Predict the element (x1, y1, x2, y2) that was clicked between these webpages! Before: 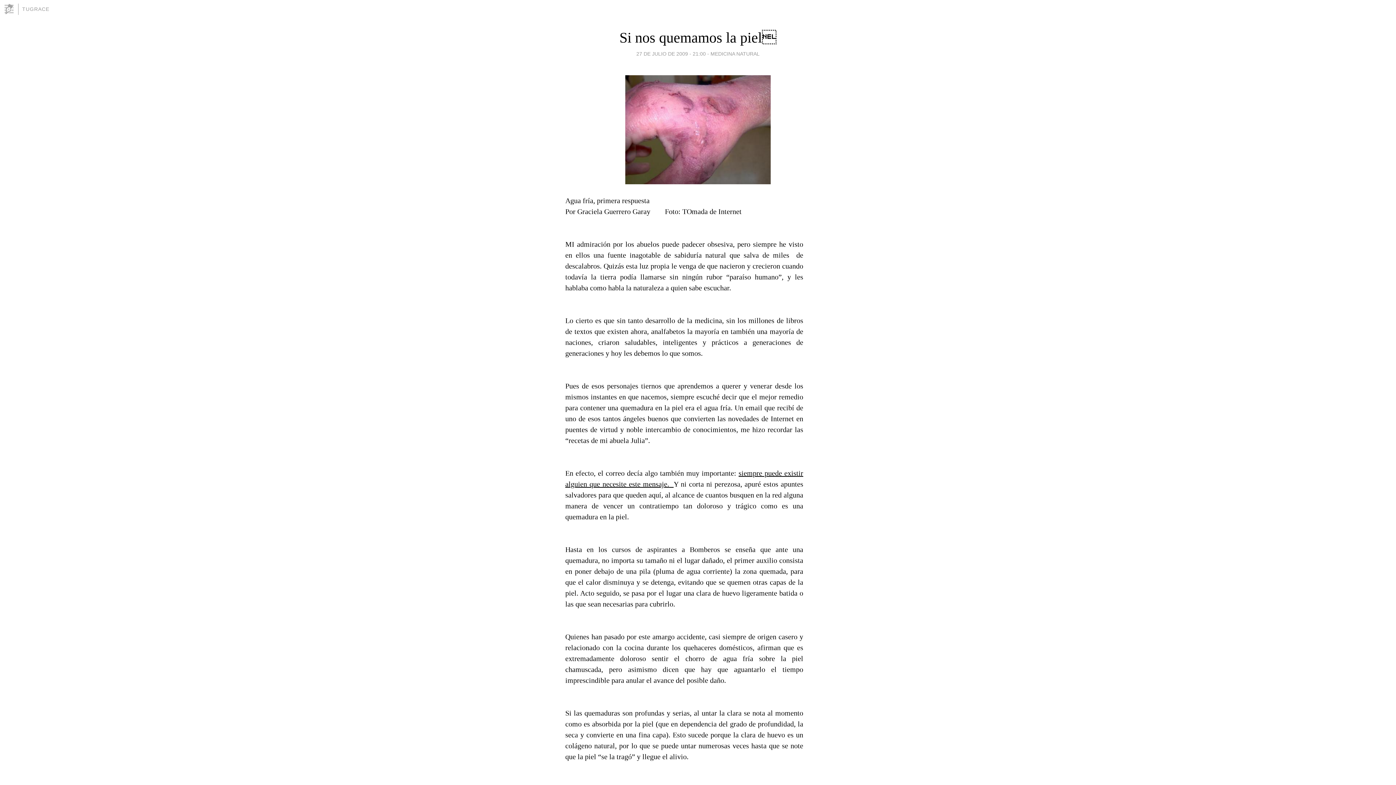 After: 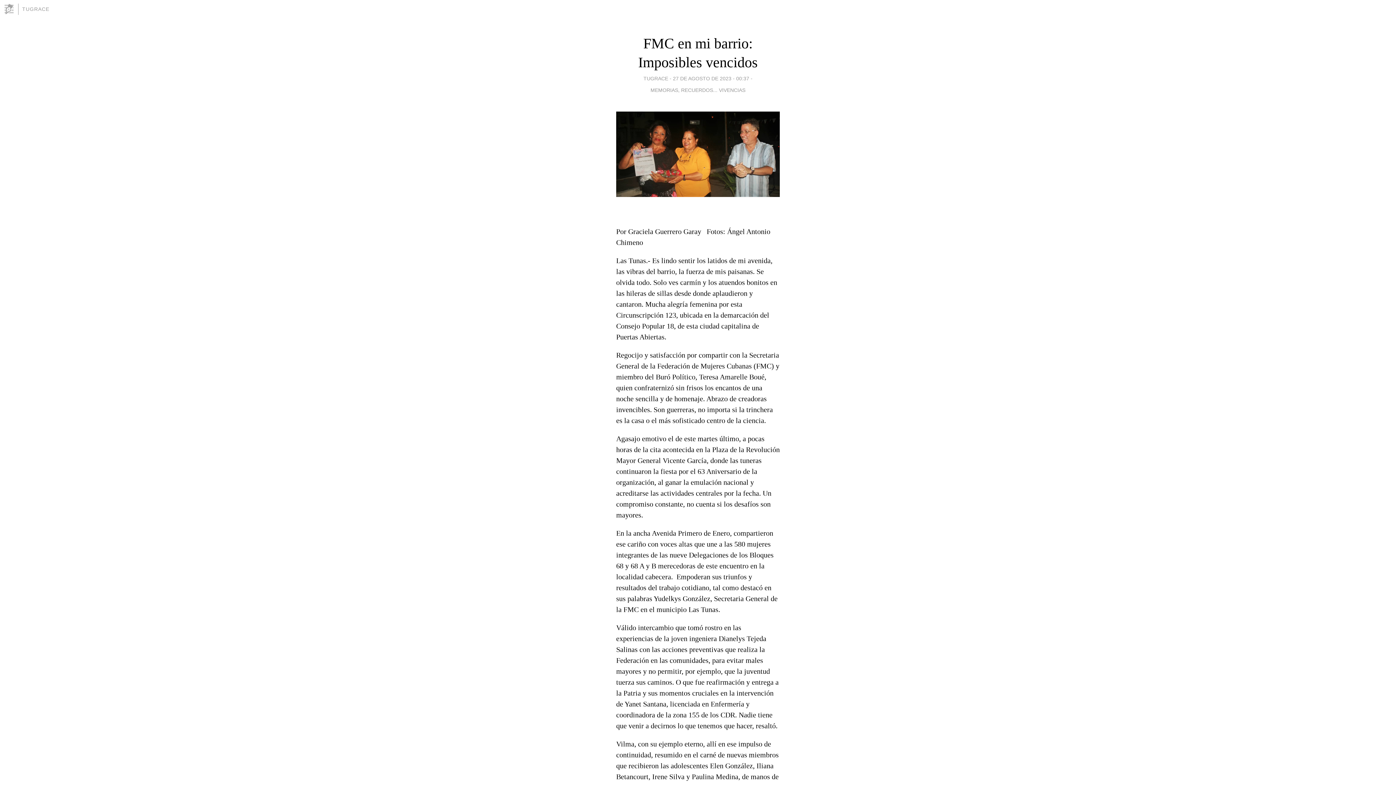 Action: bbox: (22, 6, 49, 12) label: TUGRACE